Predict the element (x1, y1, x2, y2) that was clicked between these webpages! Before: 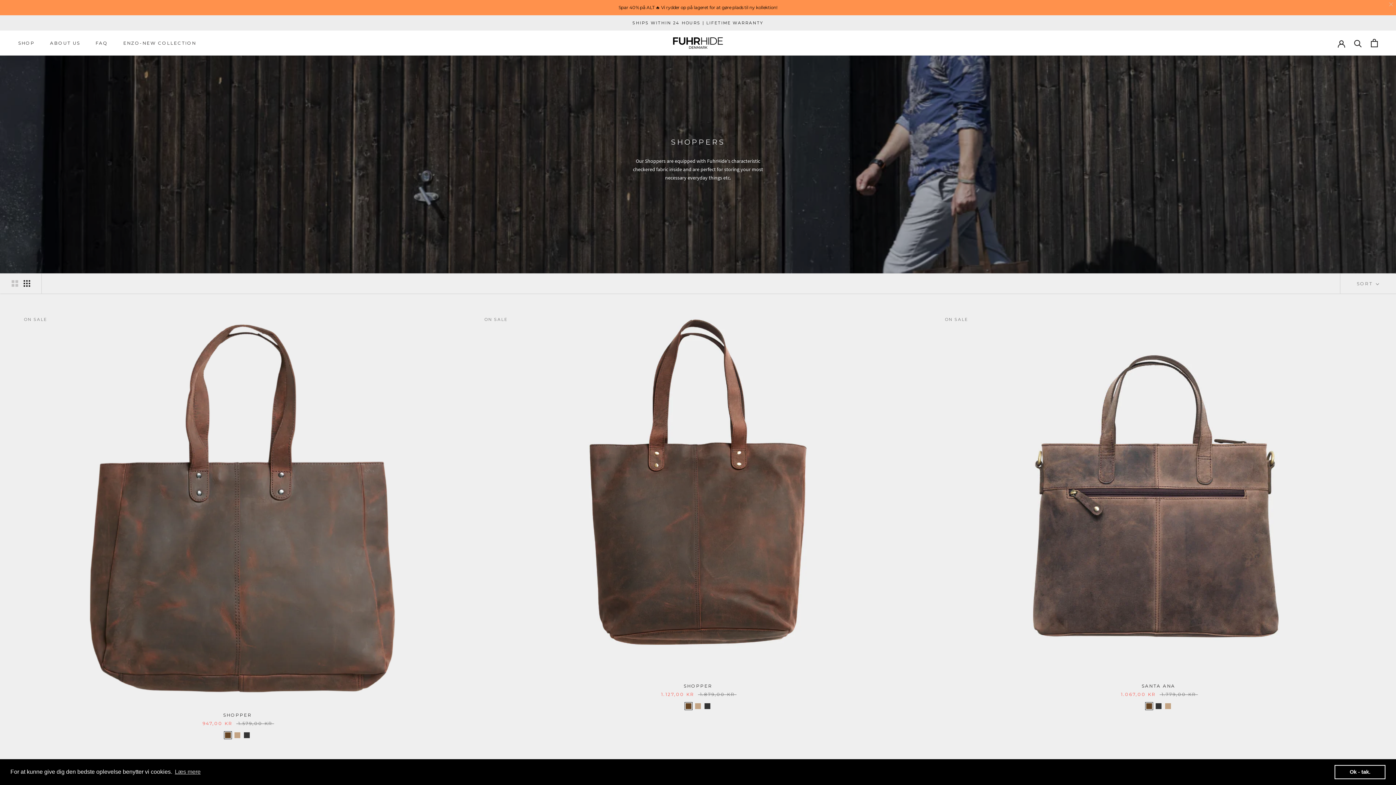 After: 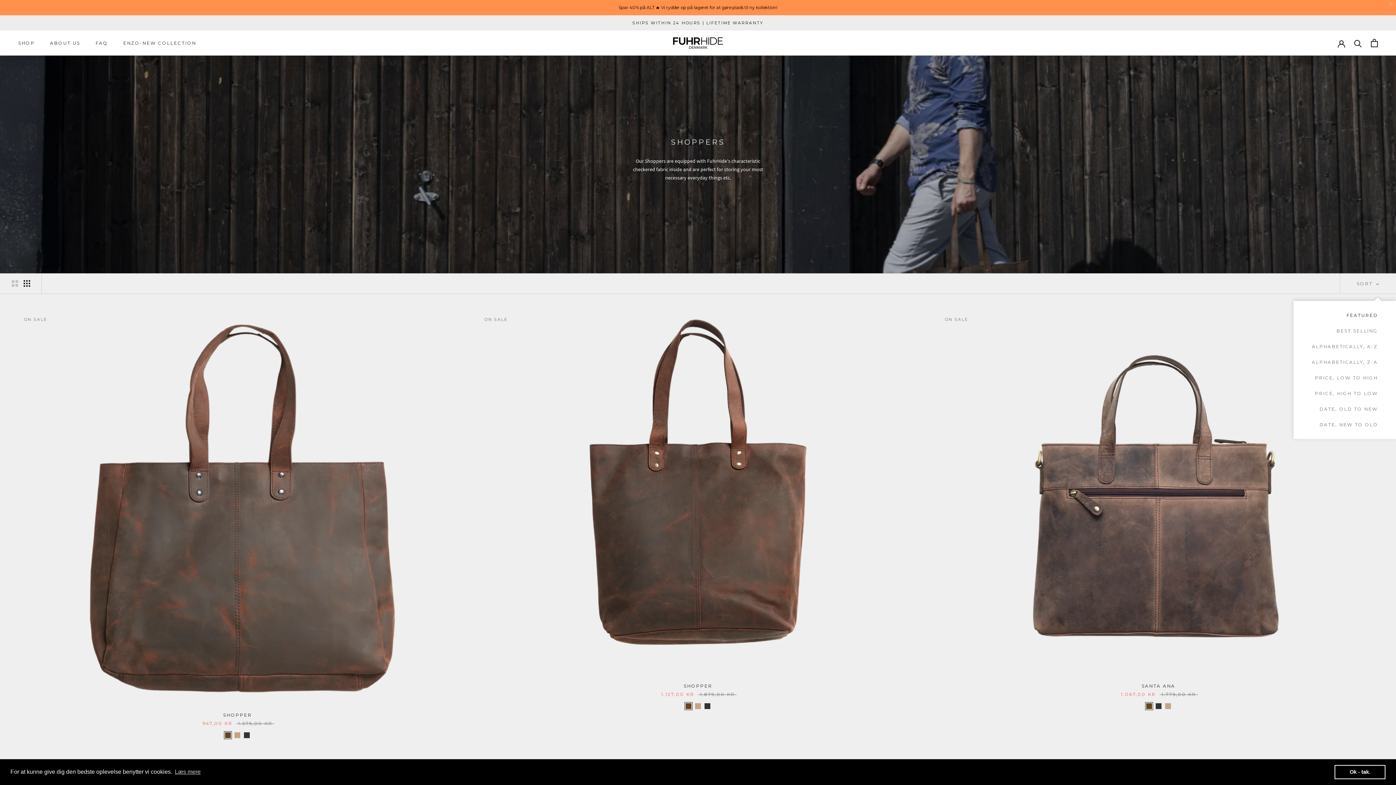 Action: label: Show sort by bbox: (1340, 273, 1396, 293)